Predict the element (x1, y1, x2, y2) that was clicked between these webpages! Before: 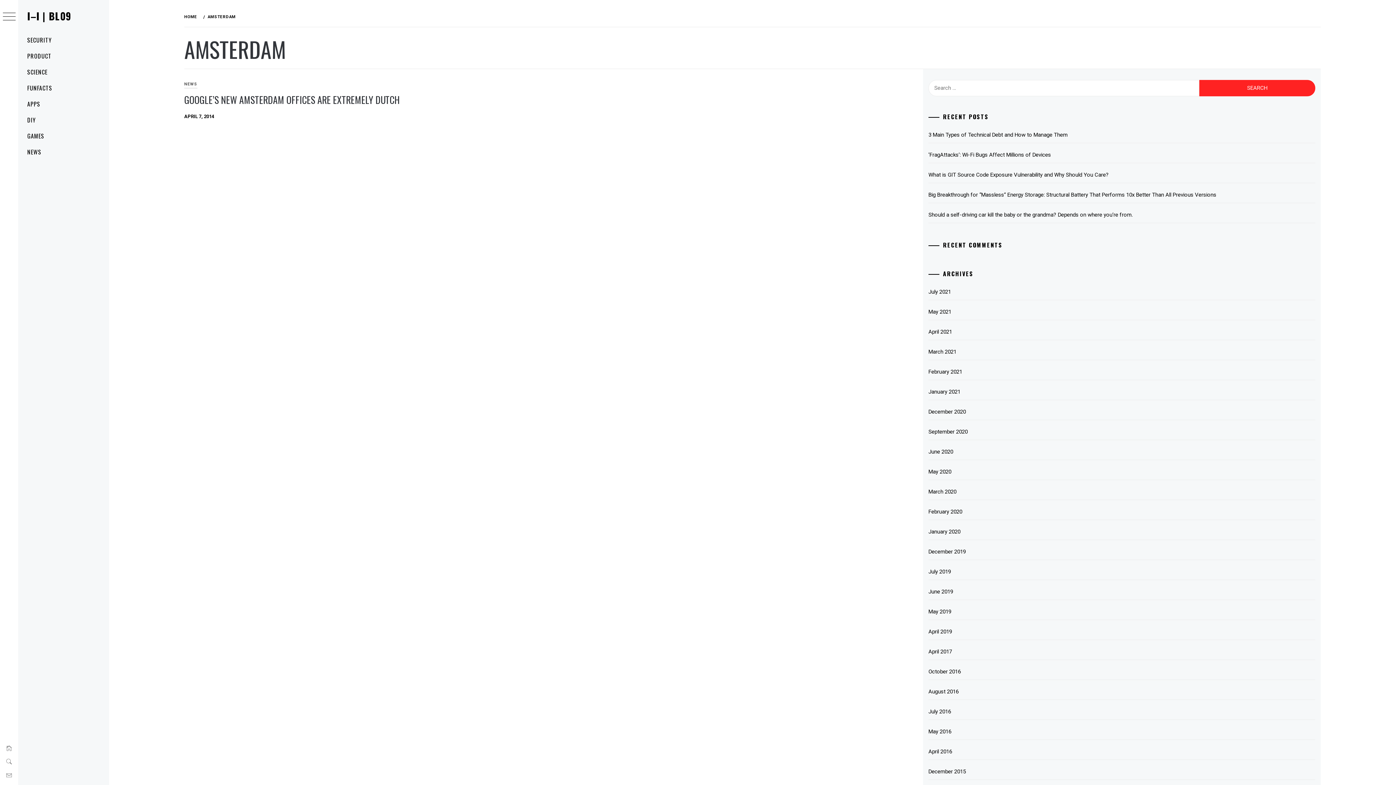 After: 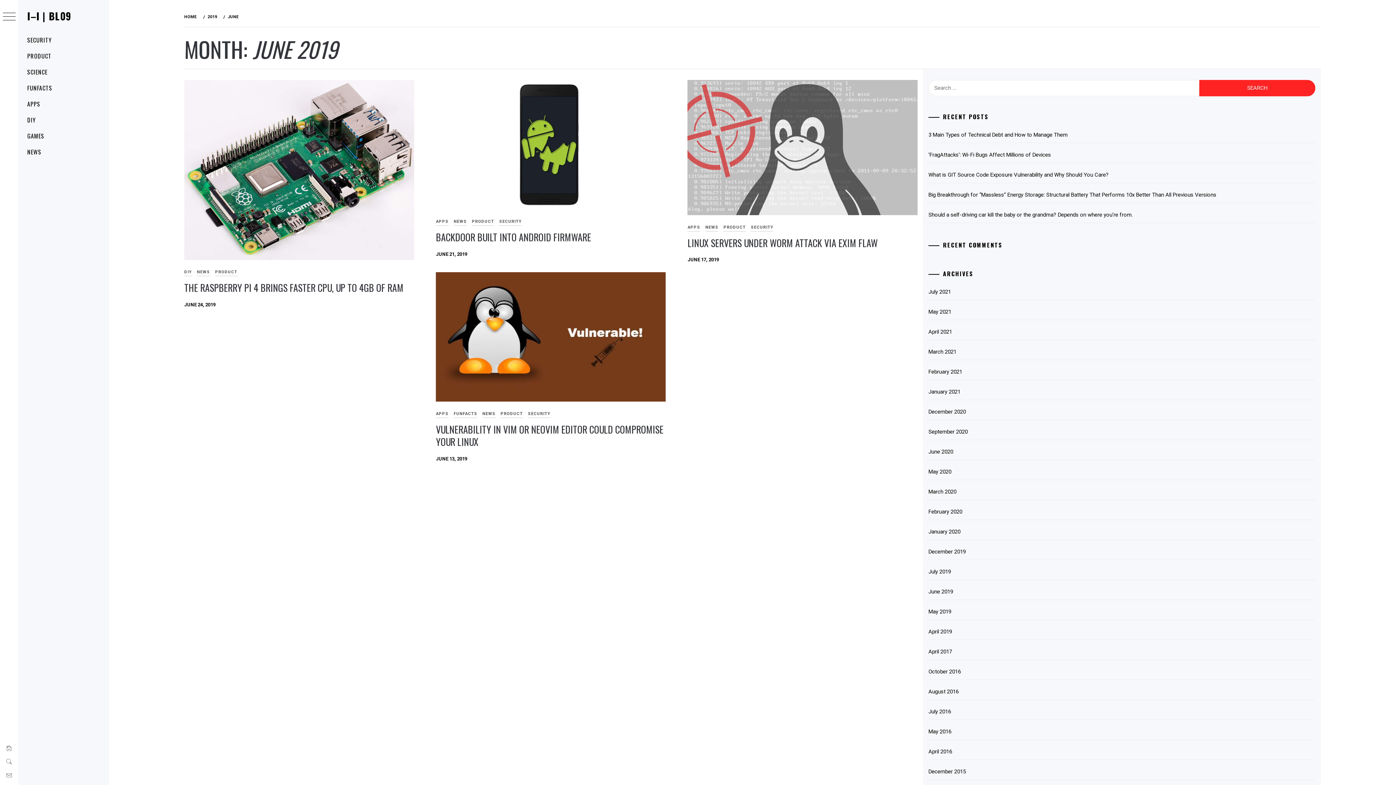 Action: bbox: (928, 583, 1315, 600) label: June 2019